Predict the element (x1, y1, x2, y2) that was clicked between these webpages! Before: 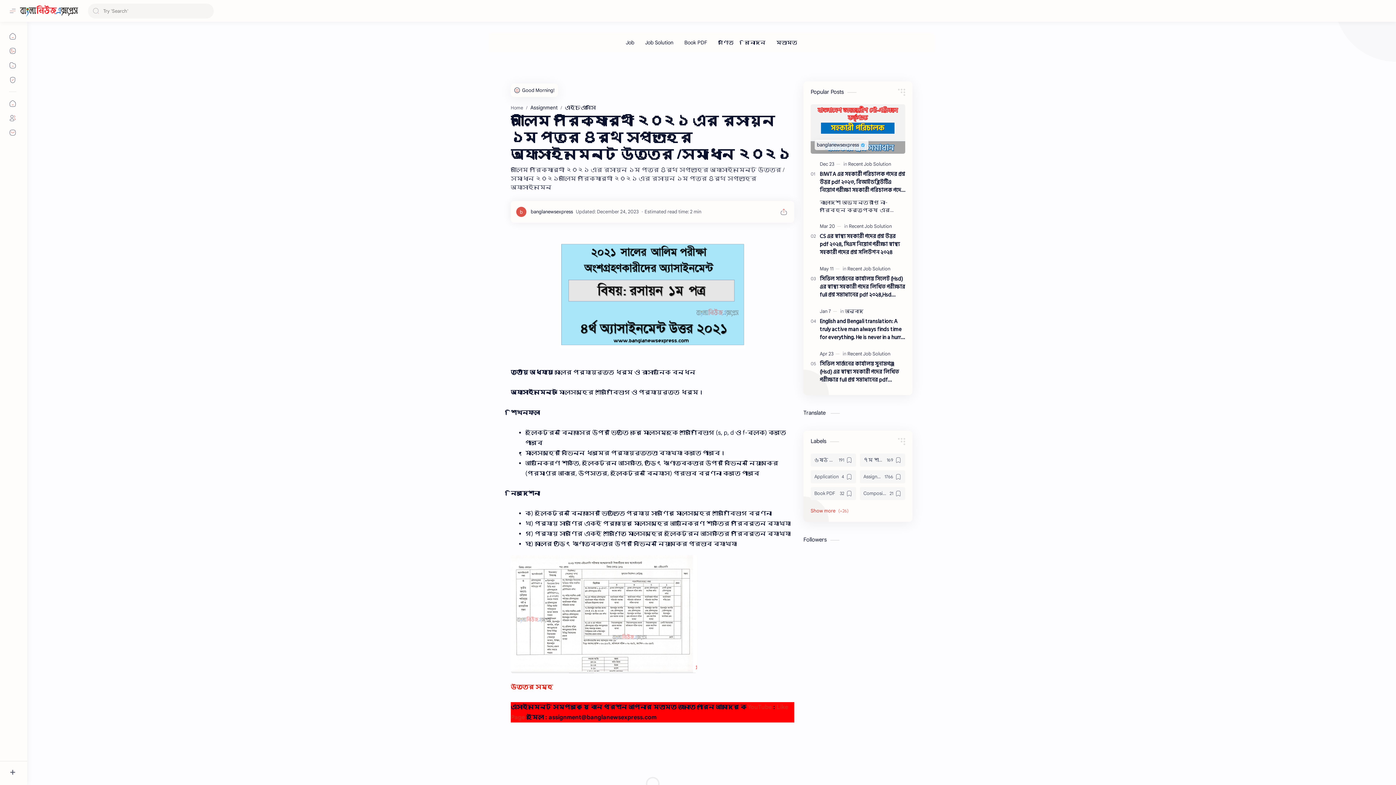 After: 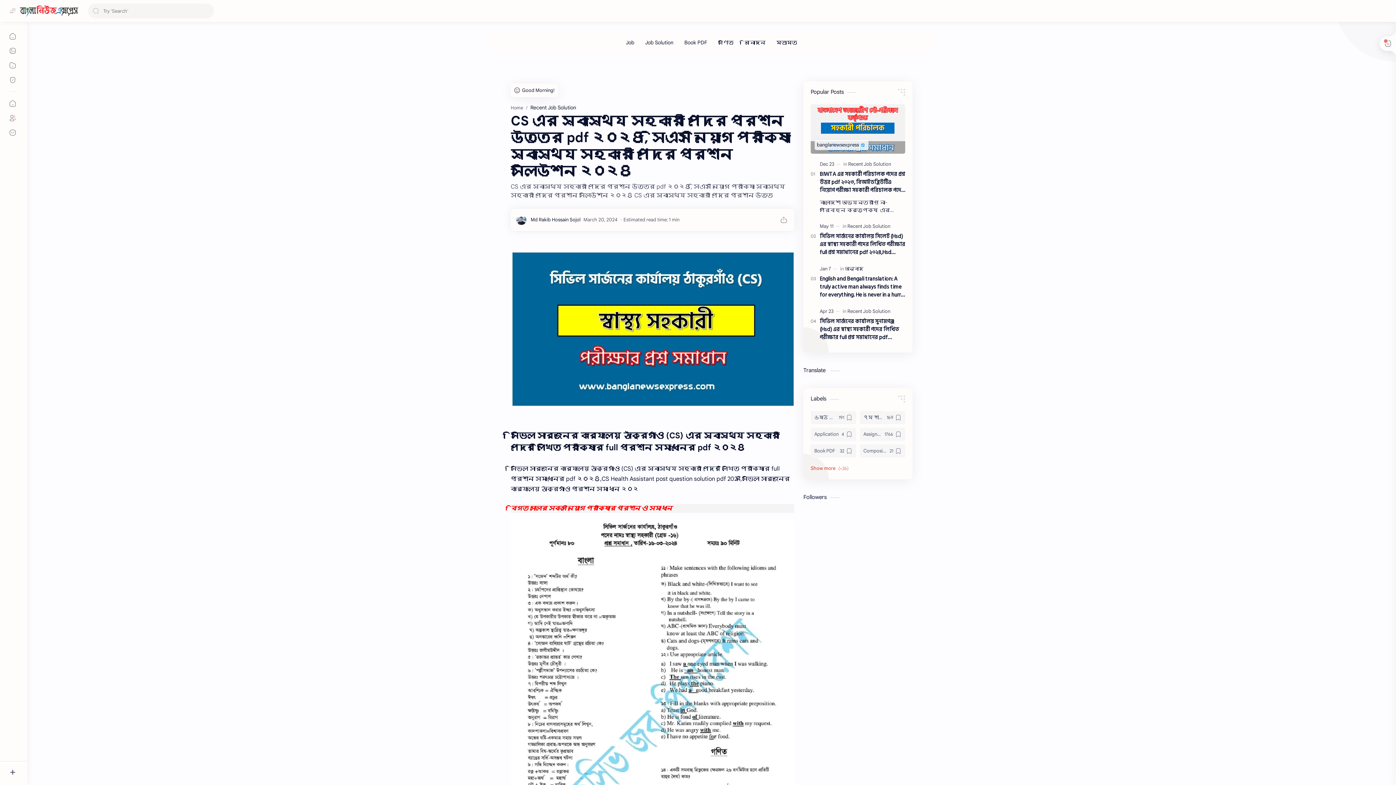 Action: bbox: (820, 232, 905, 256) label: CS এর স্বাস্থ্য সহকারী পদের প্রশ্ন উত্তর pdf ২০২৪, সিএস নিয়োগ পরীক্ষা স্বাস্থ্য সহকারী পদের প্রশ্ন সলিউশন ২০২৪